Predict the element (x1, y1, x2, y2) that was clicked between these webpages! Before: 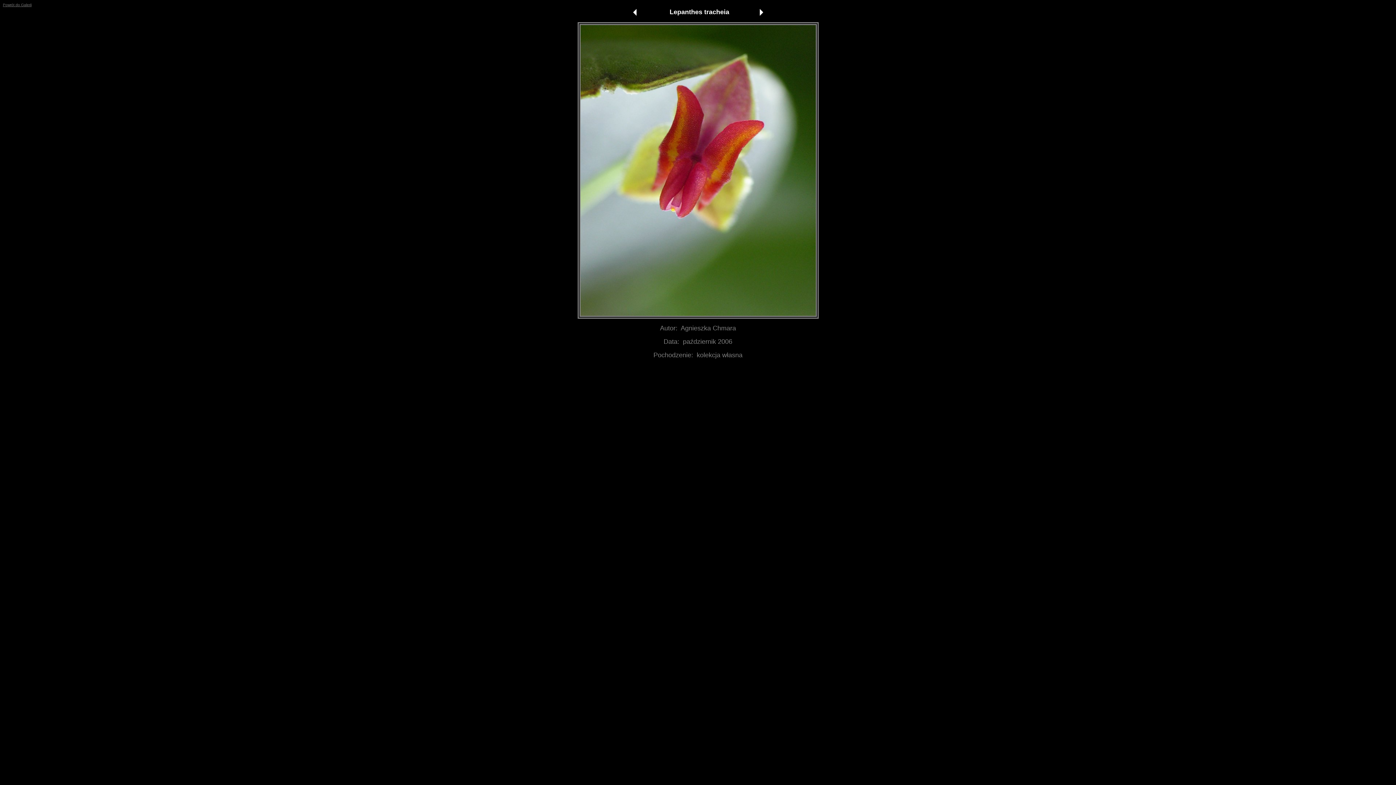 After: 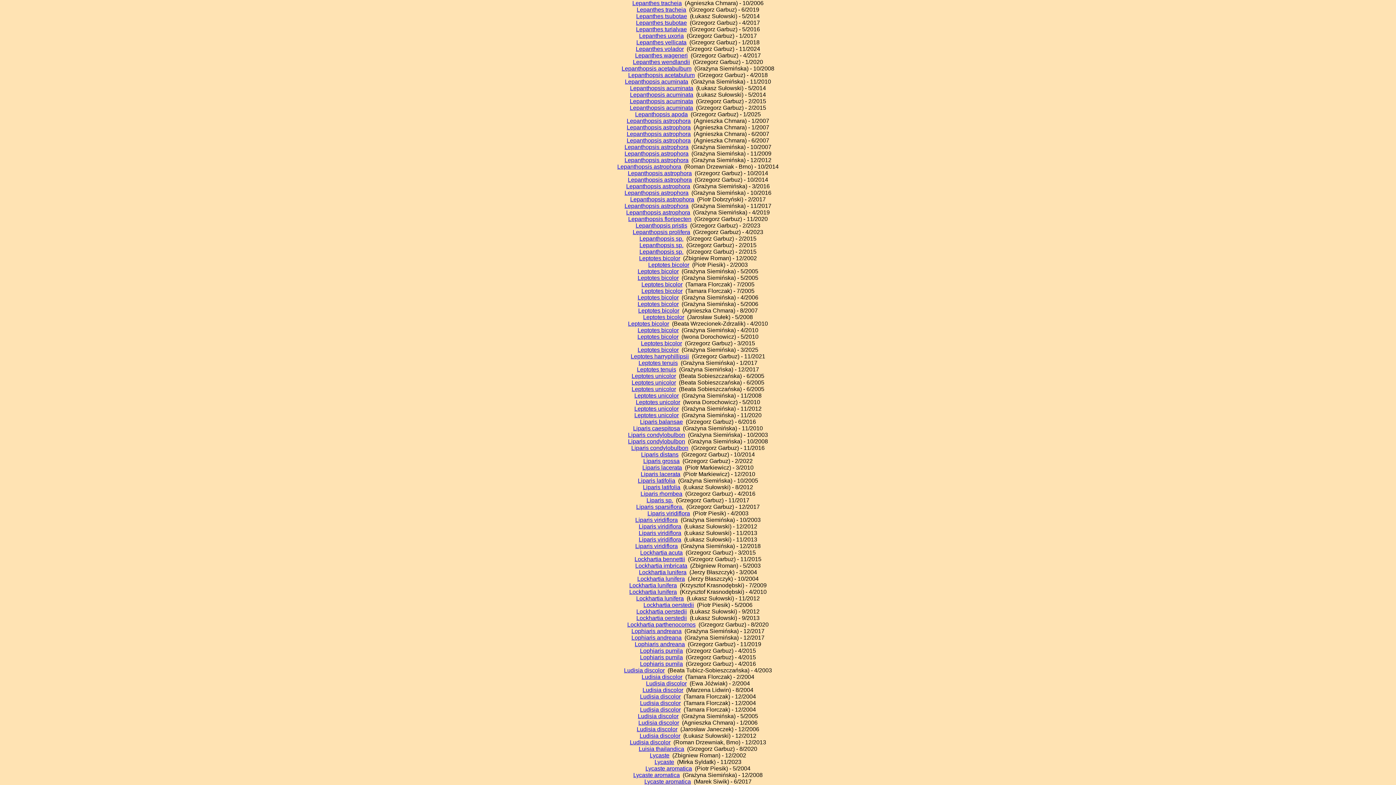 Action: bbox: (2, 2, 31, 6) label: Powrót do Galerii